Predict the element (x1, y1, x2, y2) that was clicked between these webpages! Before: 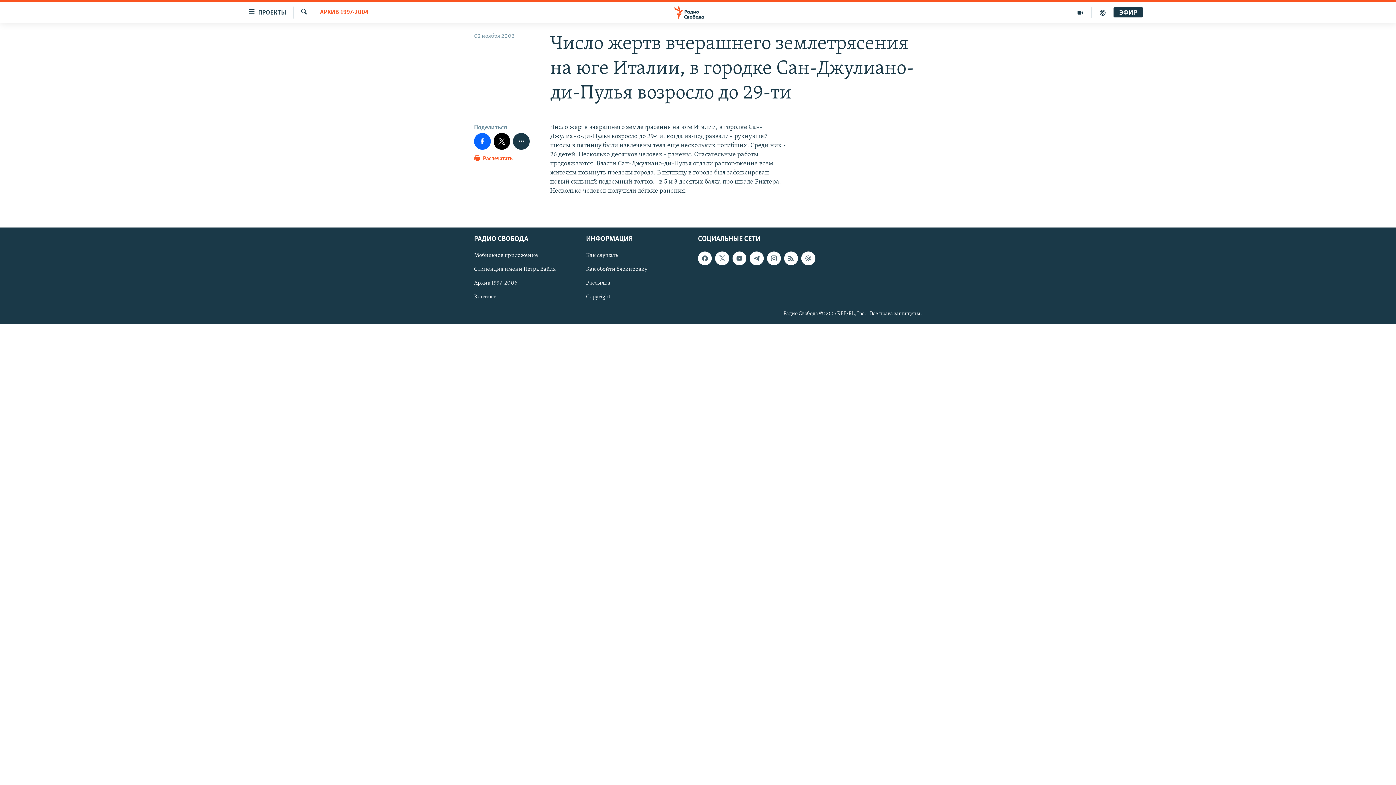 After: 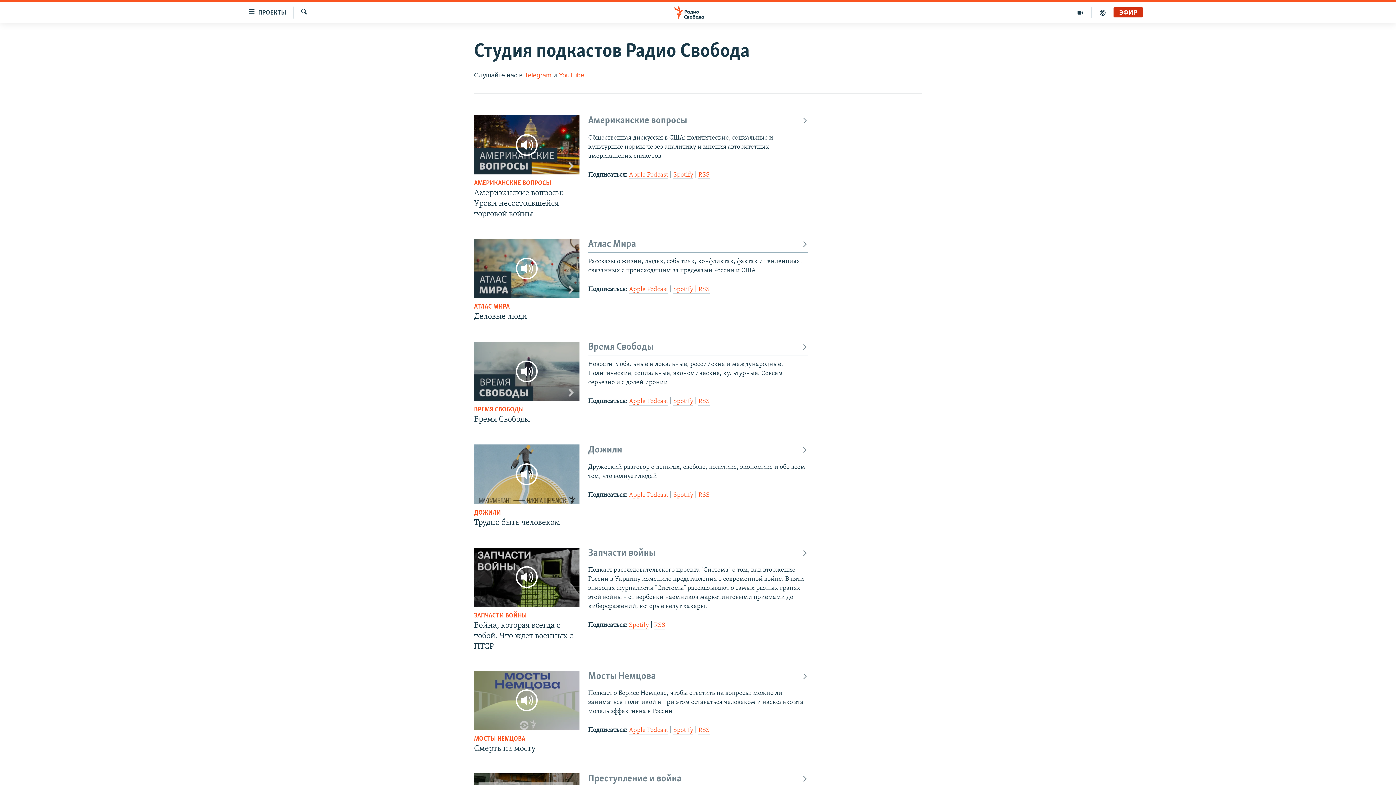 Action: bbox: (1092, 7, 1113, 17)